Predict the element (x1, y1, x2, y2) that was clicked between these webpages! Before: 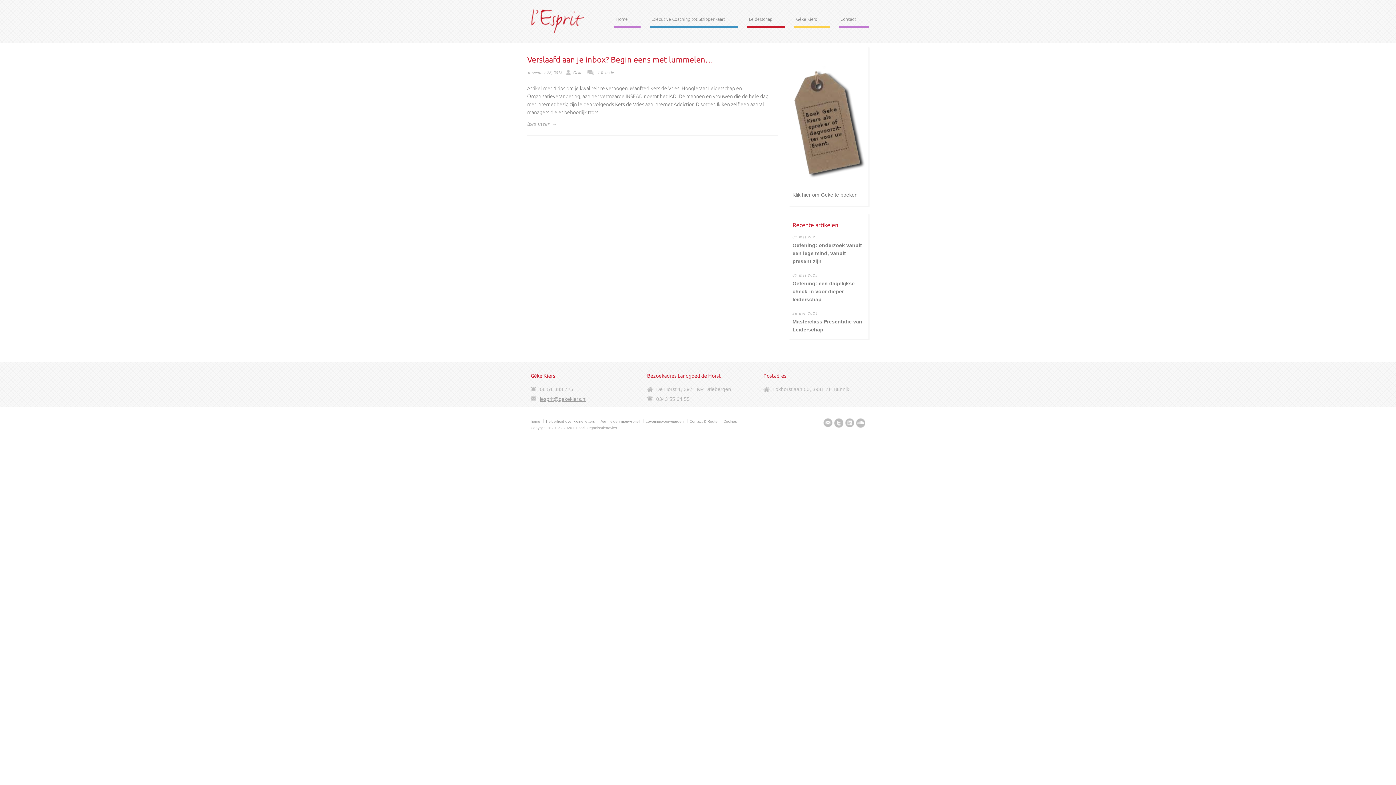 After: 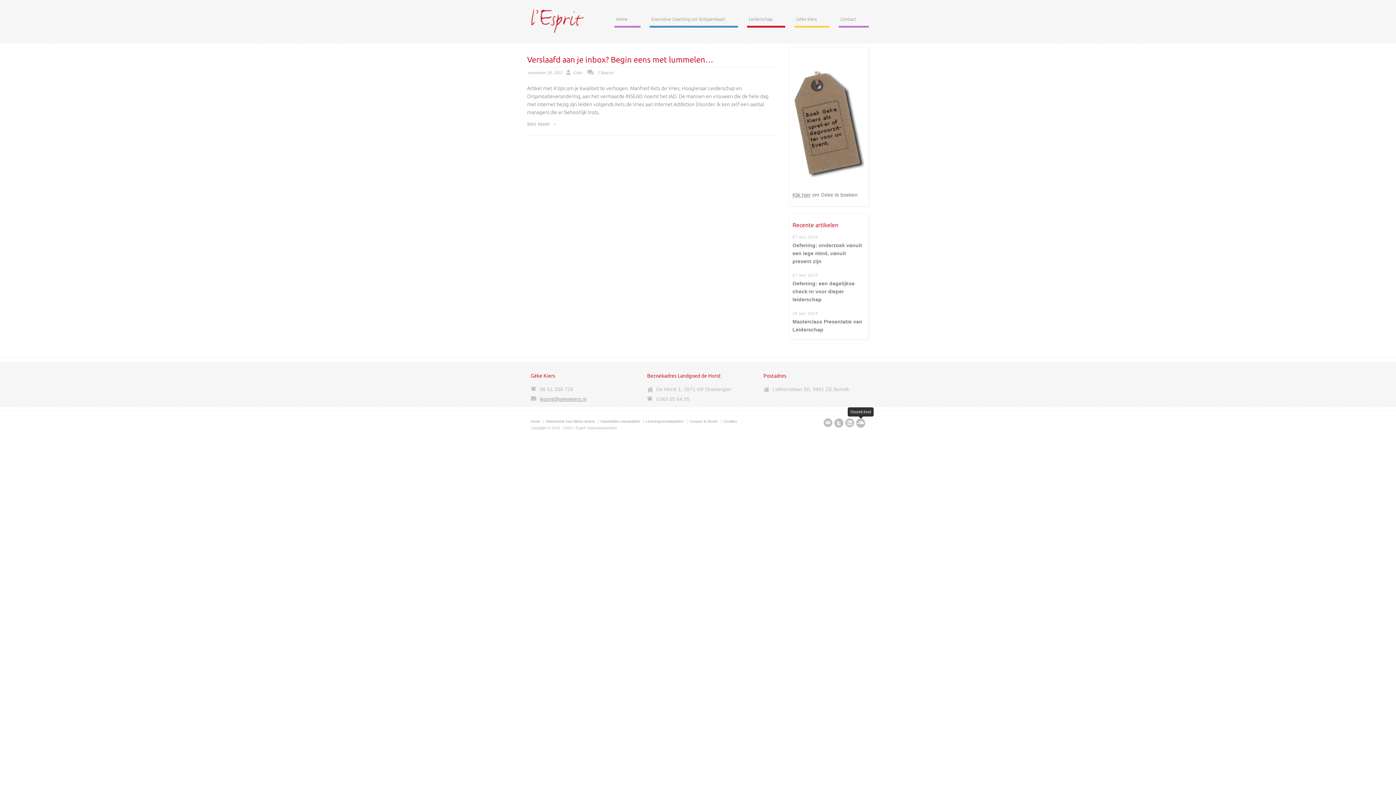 Action: bbox: (856, 418, 865, 430)